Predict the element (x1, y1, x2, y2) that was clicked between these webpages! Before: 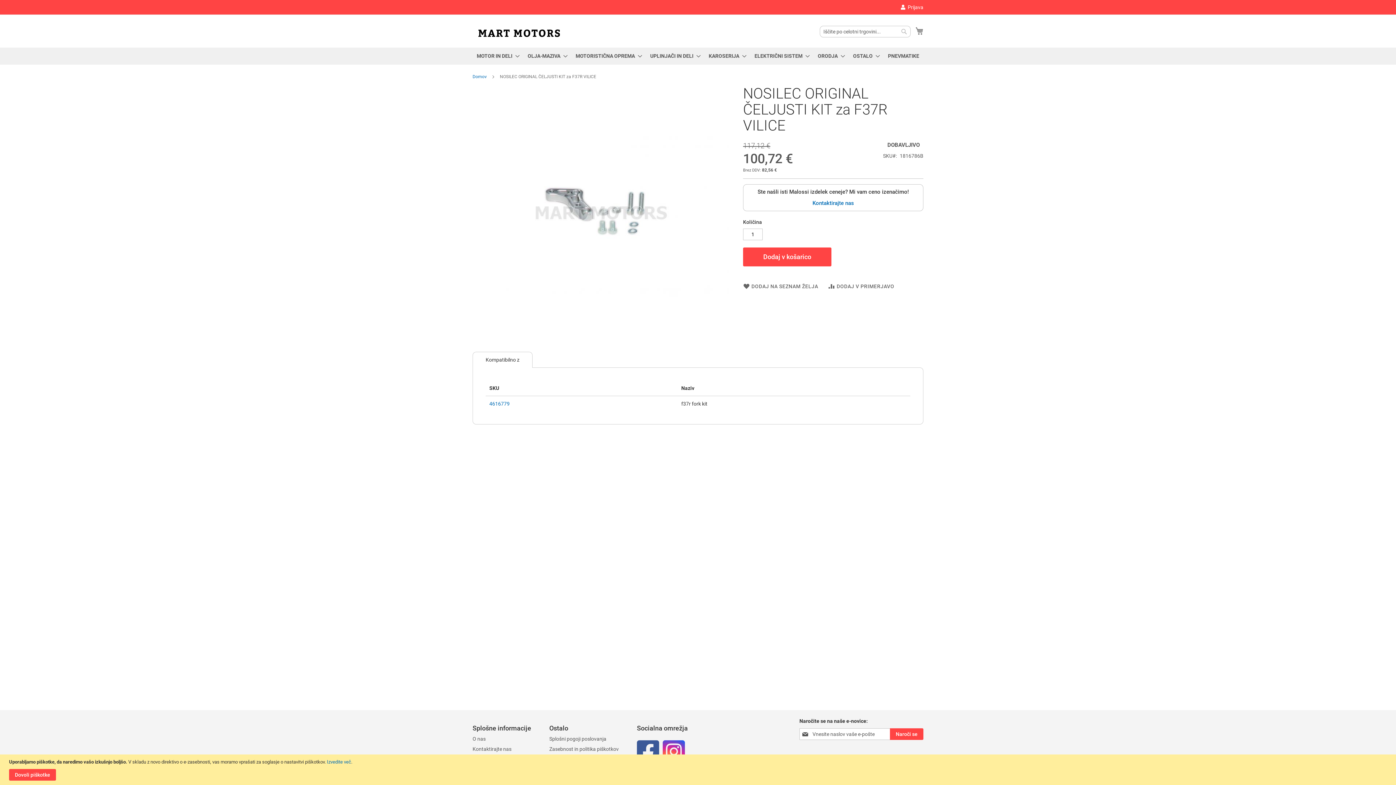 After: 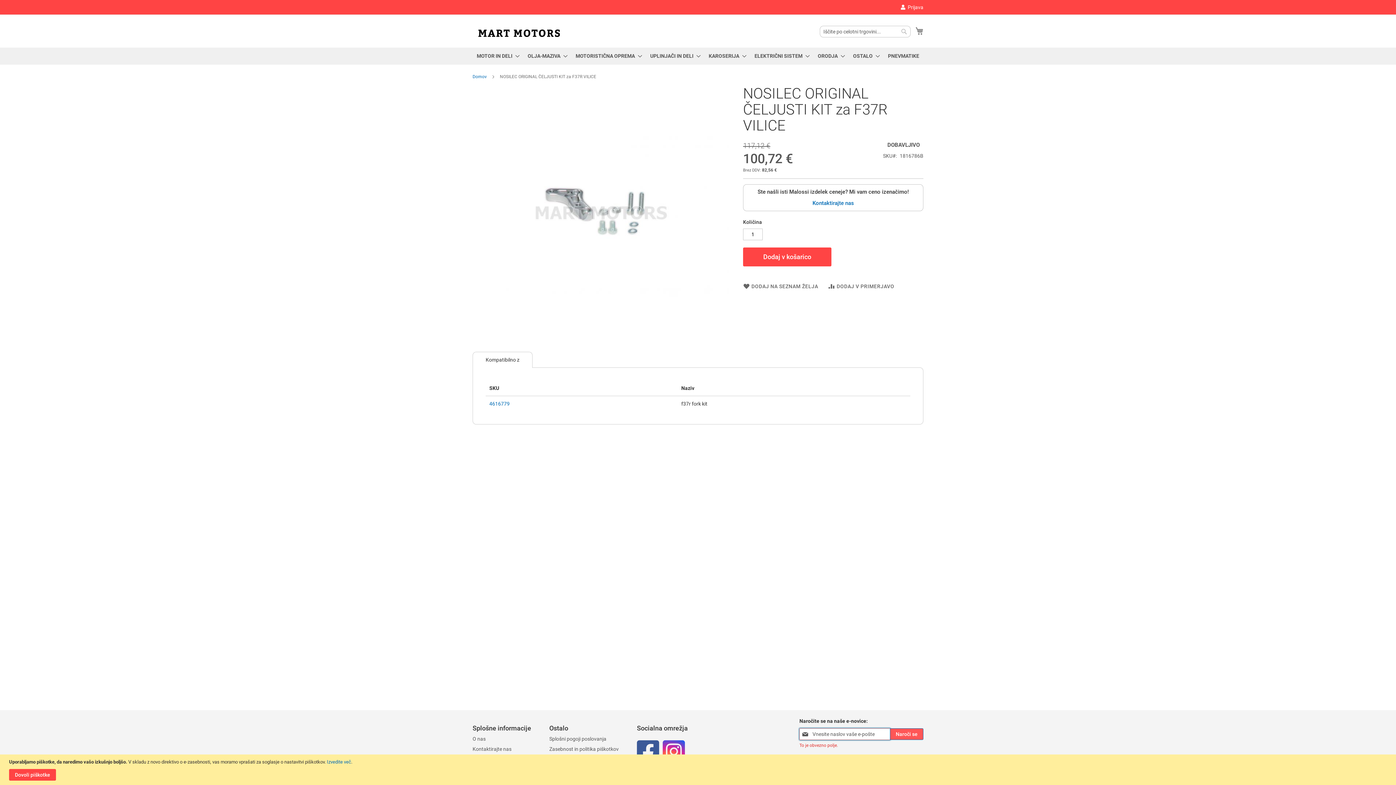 Action: label: Subscribe bbox: (890, 728, 923, 740)